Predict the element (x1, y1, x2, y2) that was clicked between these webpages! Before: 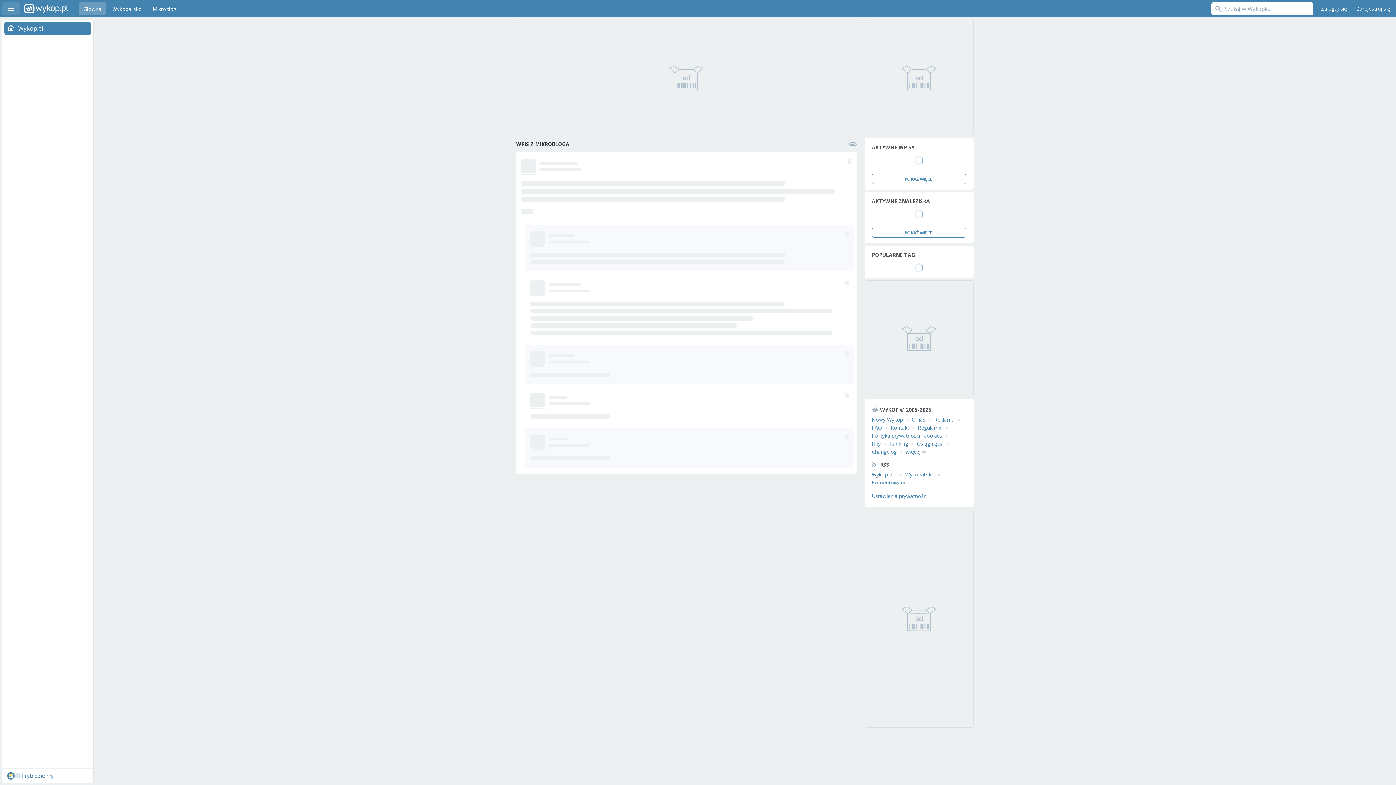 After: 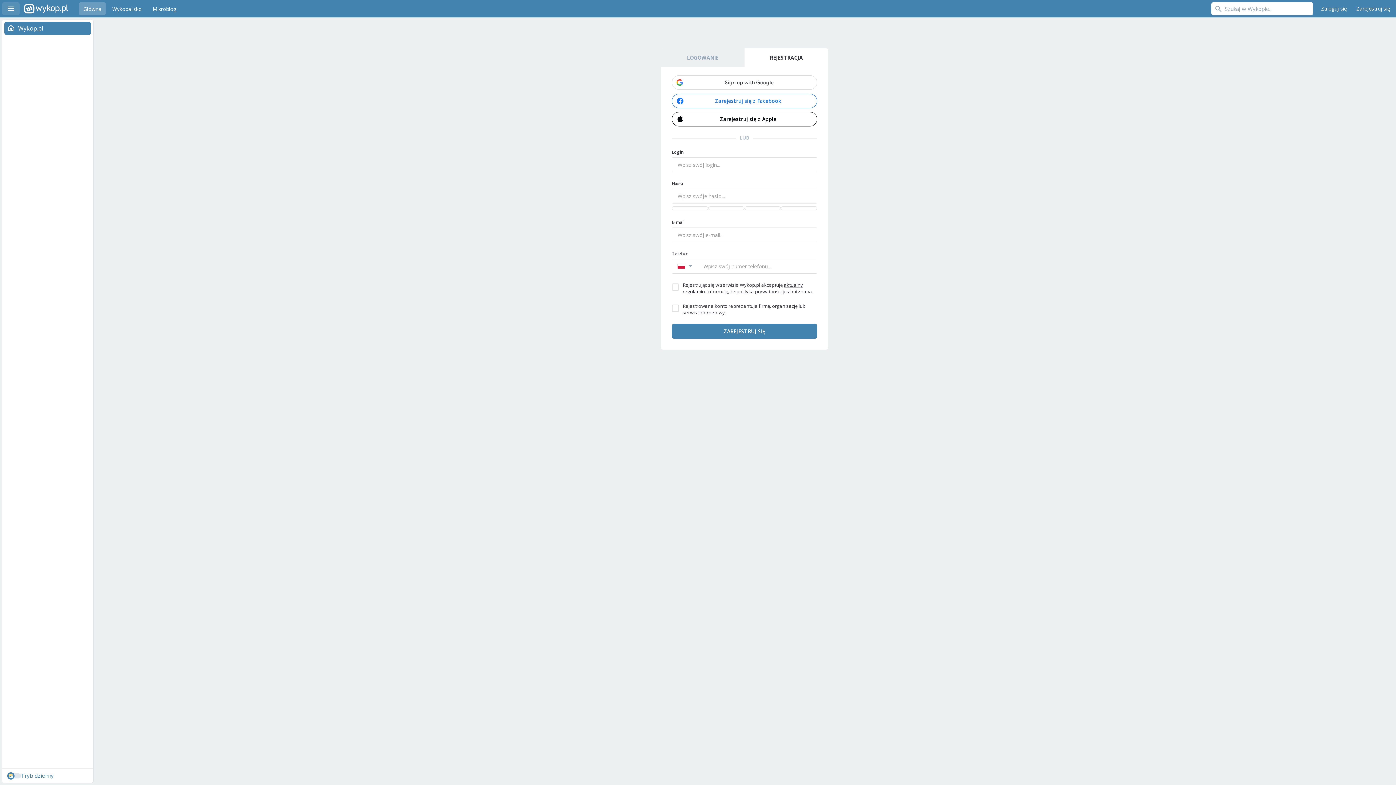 Action: bbox: (1353, 2, 1394, 15) label: Zarejestruj się